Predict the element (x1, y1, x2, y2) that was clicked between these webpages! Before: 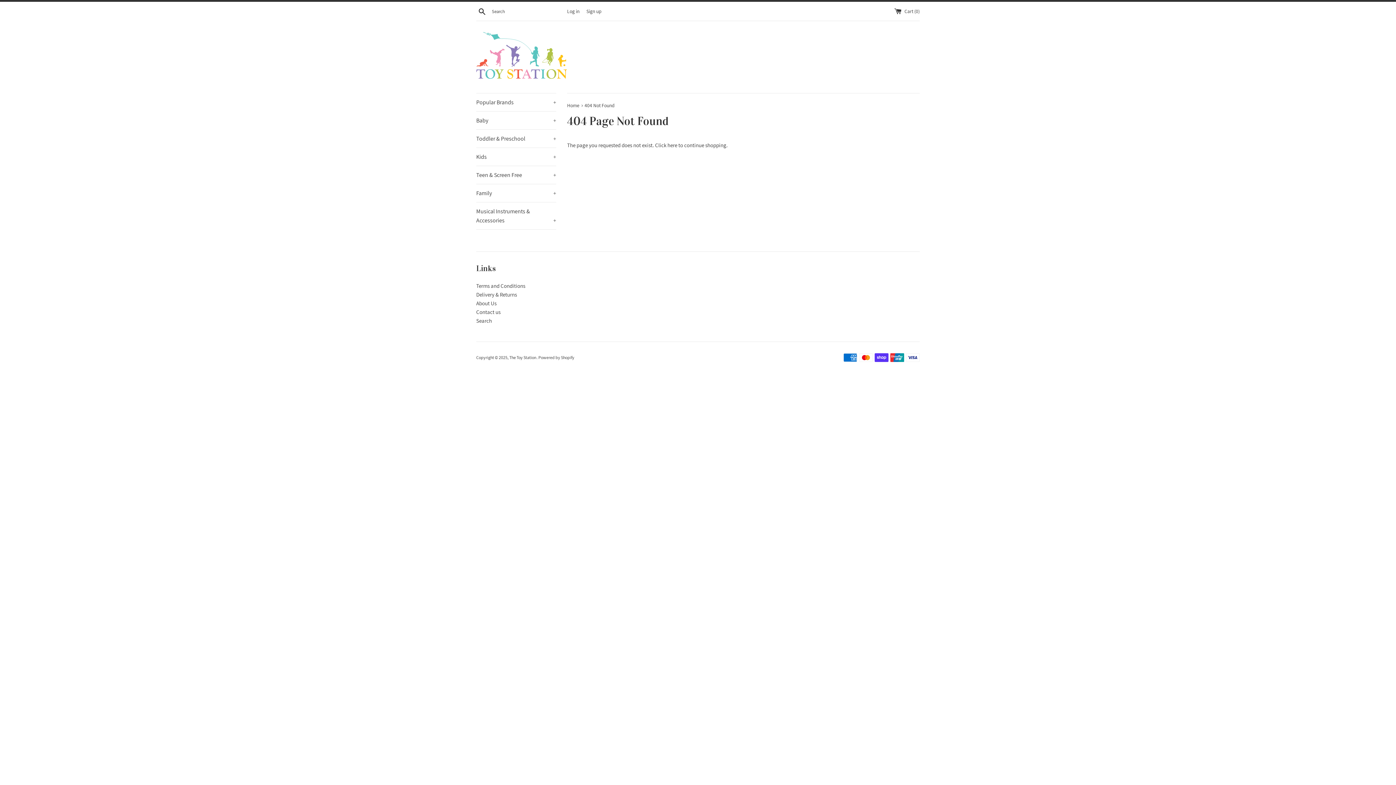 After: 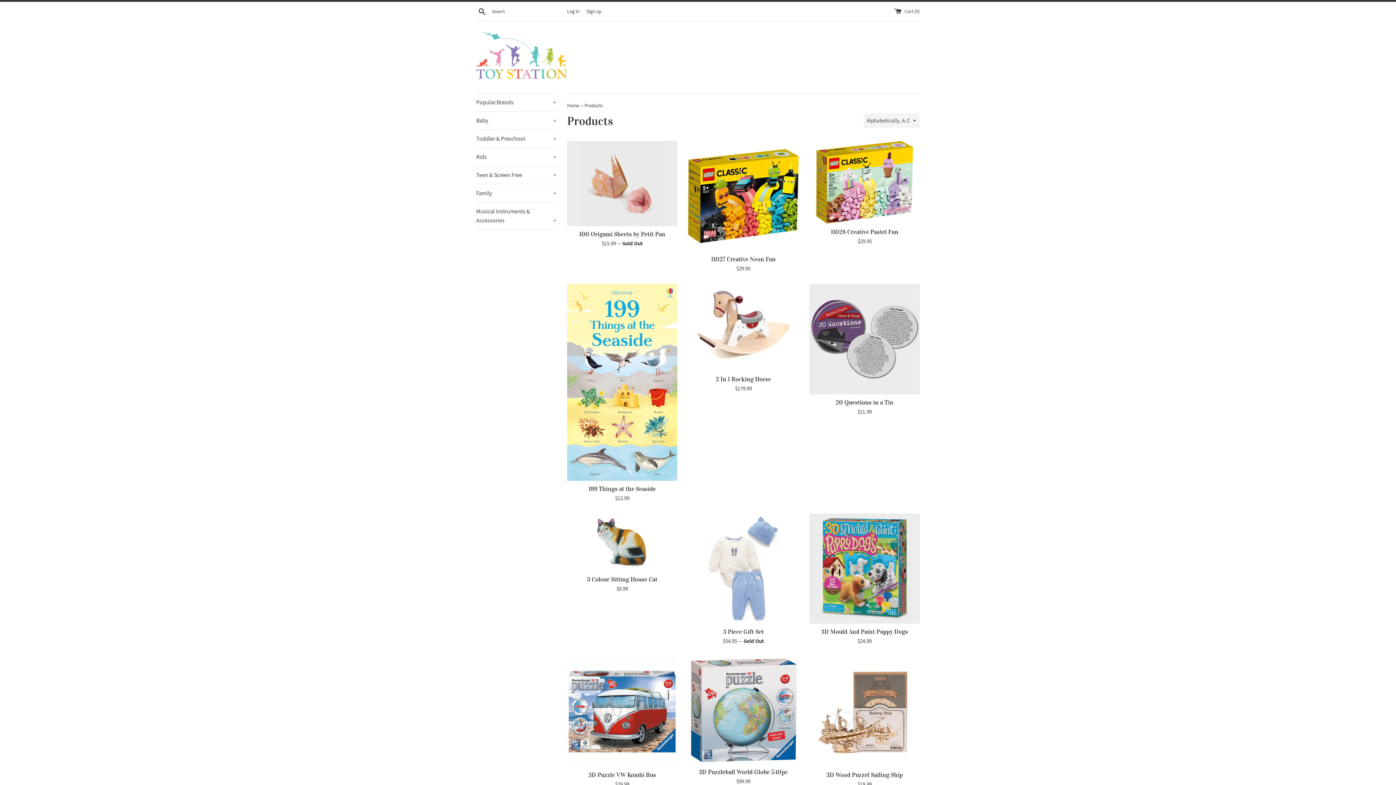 Action: label: Search bbox: (476, 317, 492, 324)